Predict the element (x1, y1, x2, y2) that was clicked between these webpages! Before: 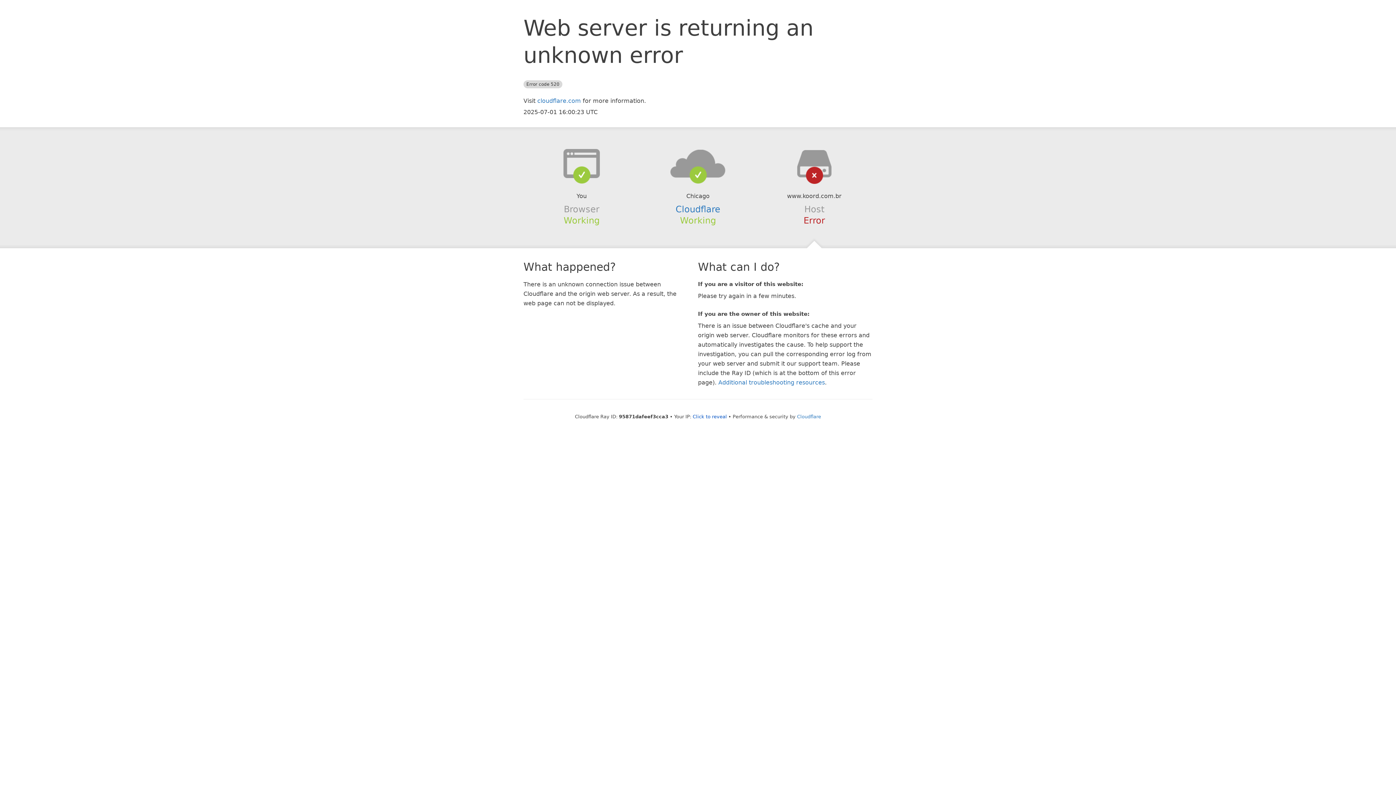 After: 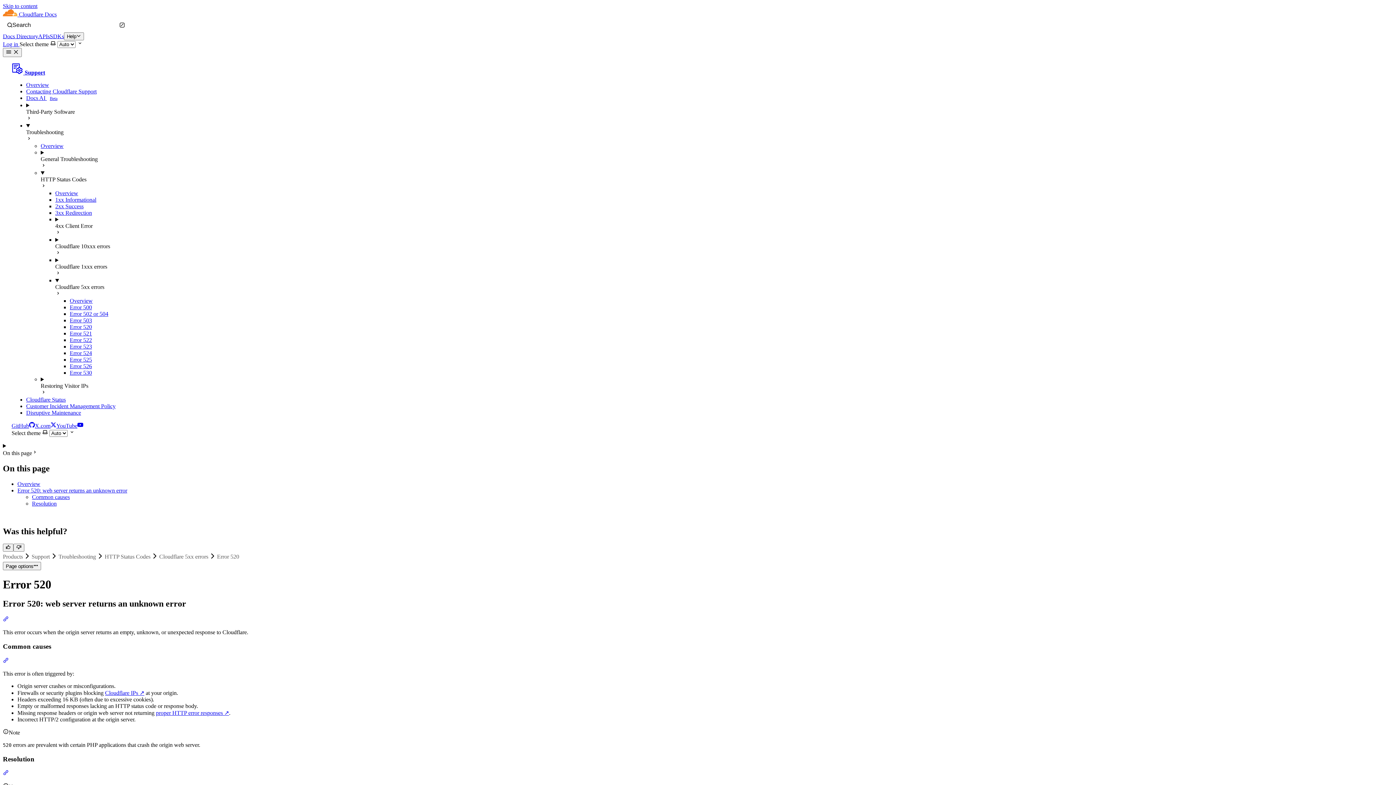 Action: label: Additional troubleshooting resources bbox: (718, 379, 825, 386)